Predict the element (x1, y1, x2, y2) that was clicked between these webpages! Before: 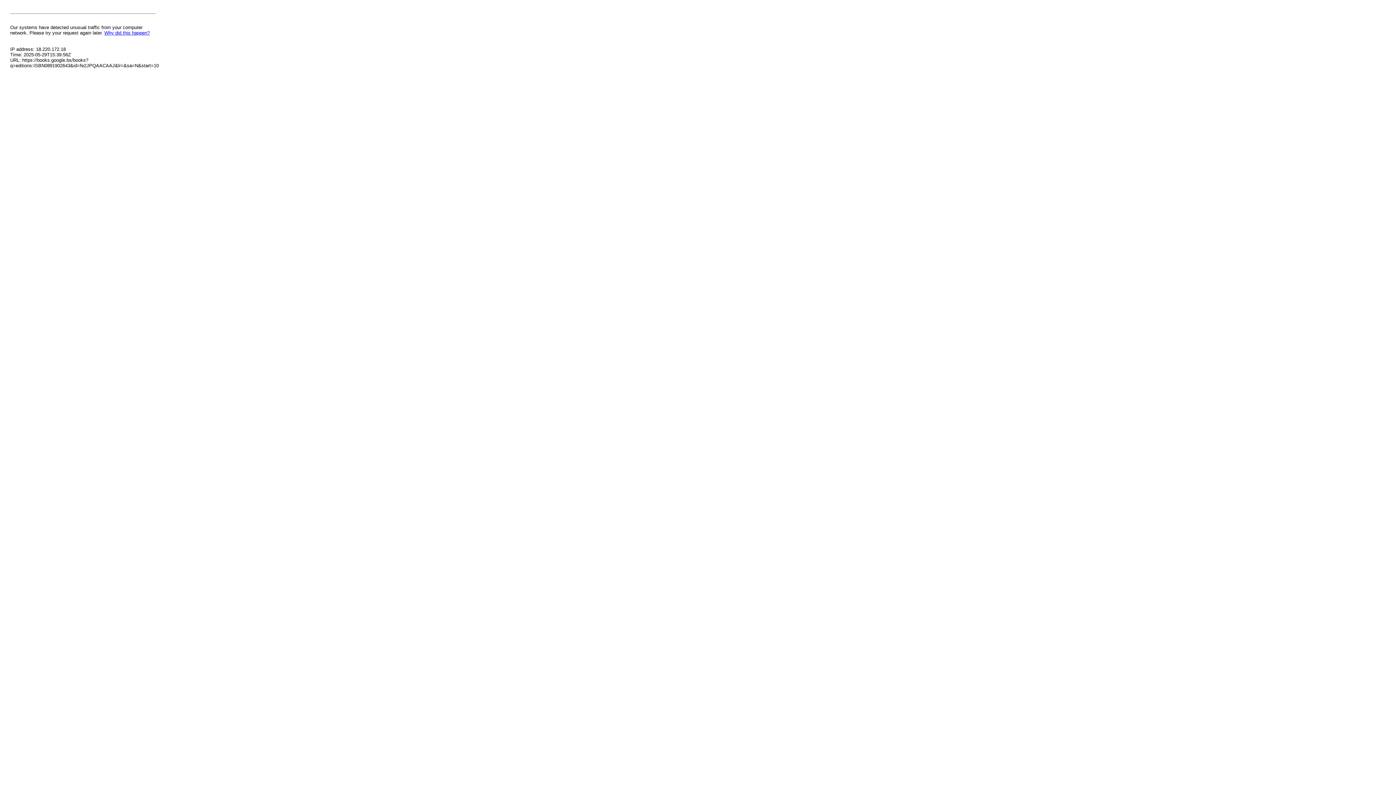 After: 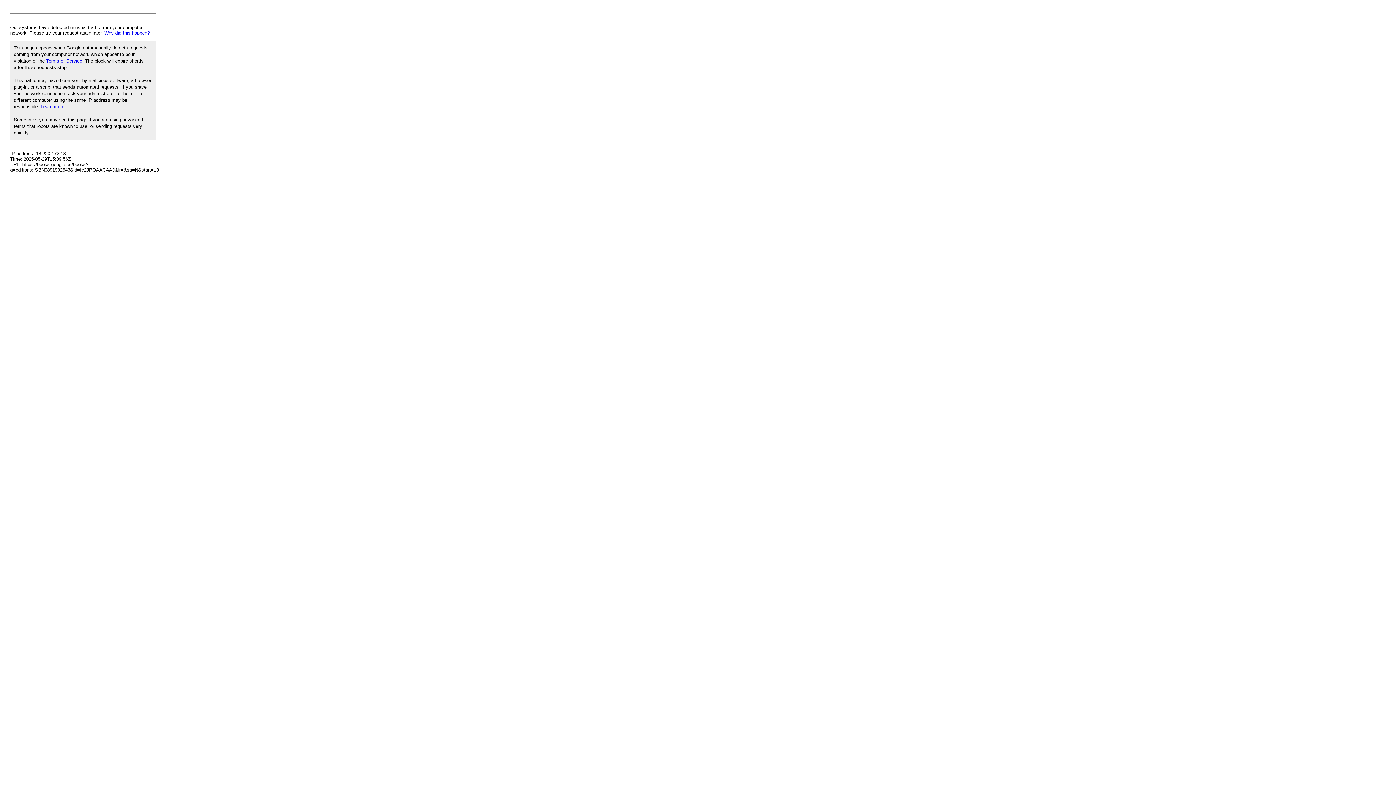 Action: bbox: (104, 30, 149, 35) label: Why did this happen?